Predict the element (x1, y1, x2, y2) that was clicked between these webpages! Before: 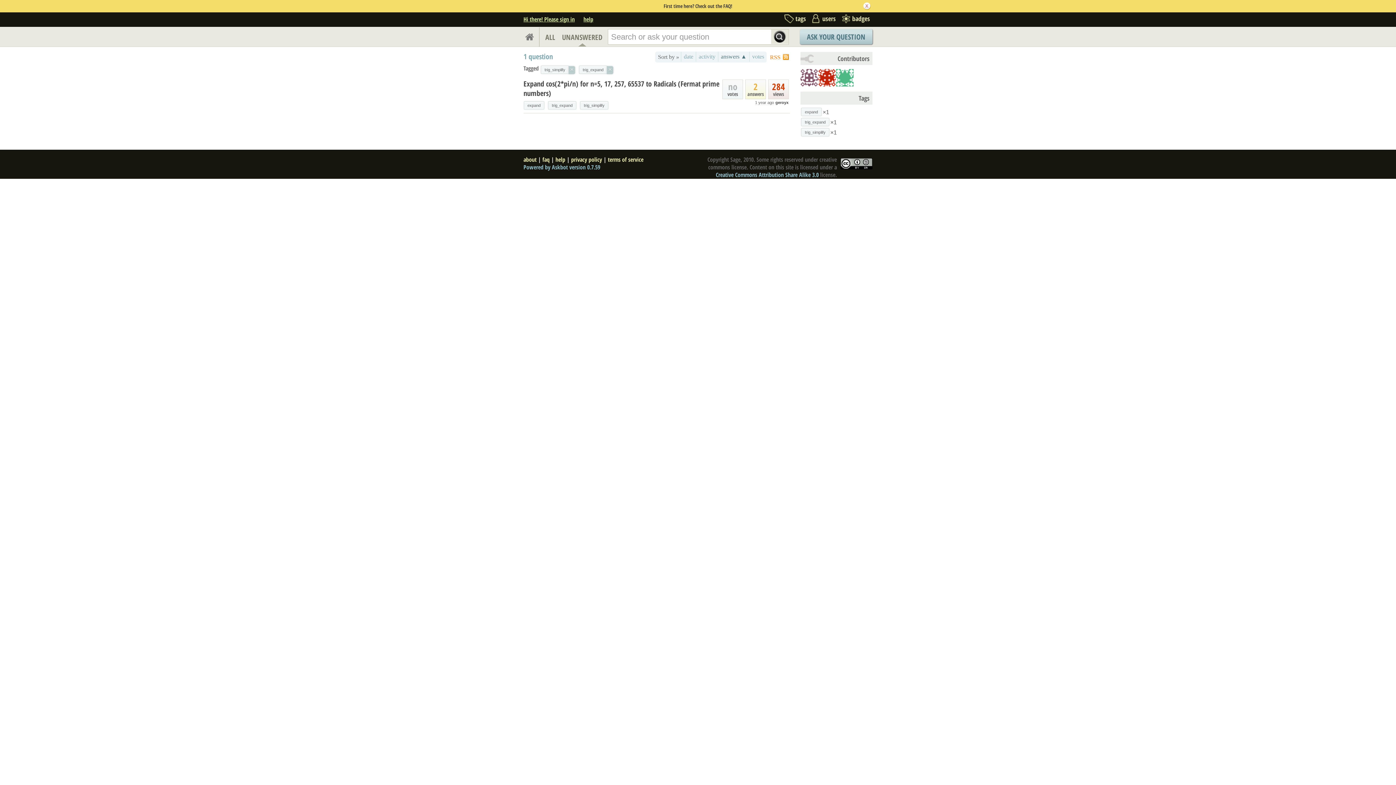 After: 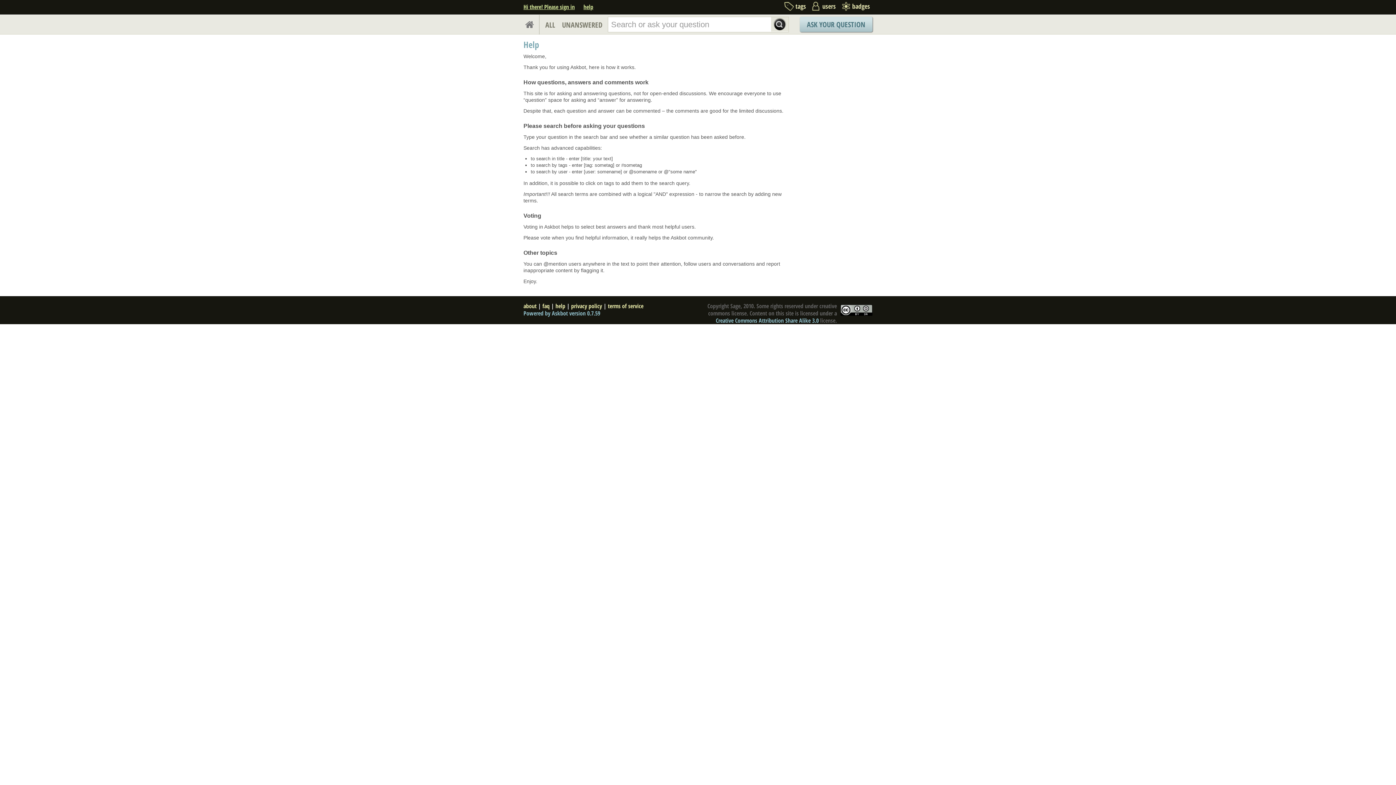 Action: label: help bbox: (583, 15, 593, 23)